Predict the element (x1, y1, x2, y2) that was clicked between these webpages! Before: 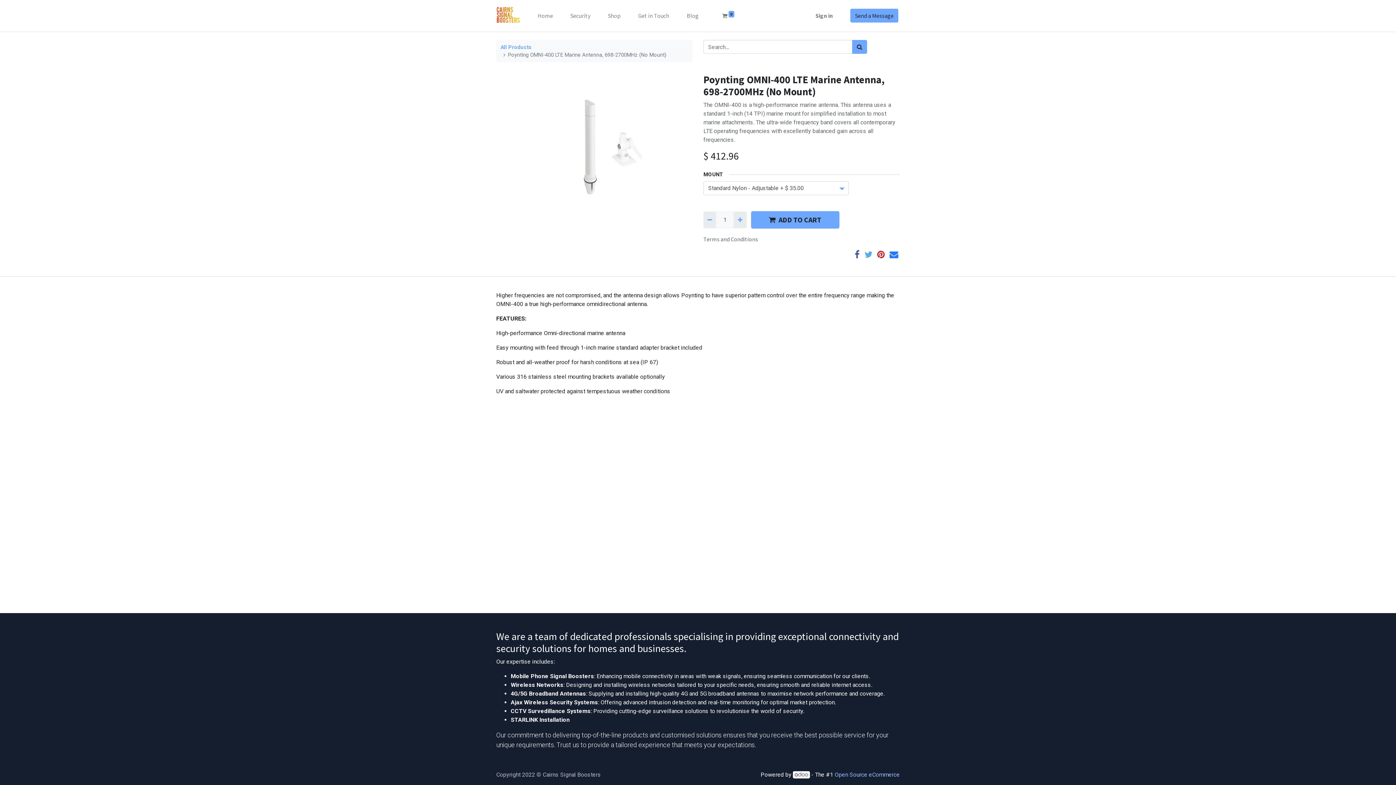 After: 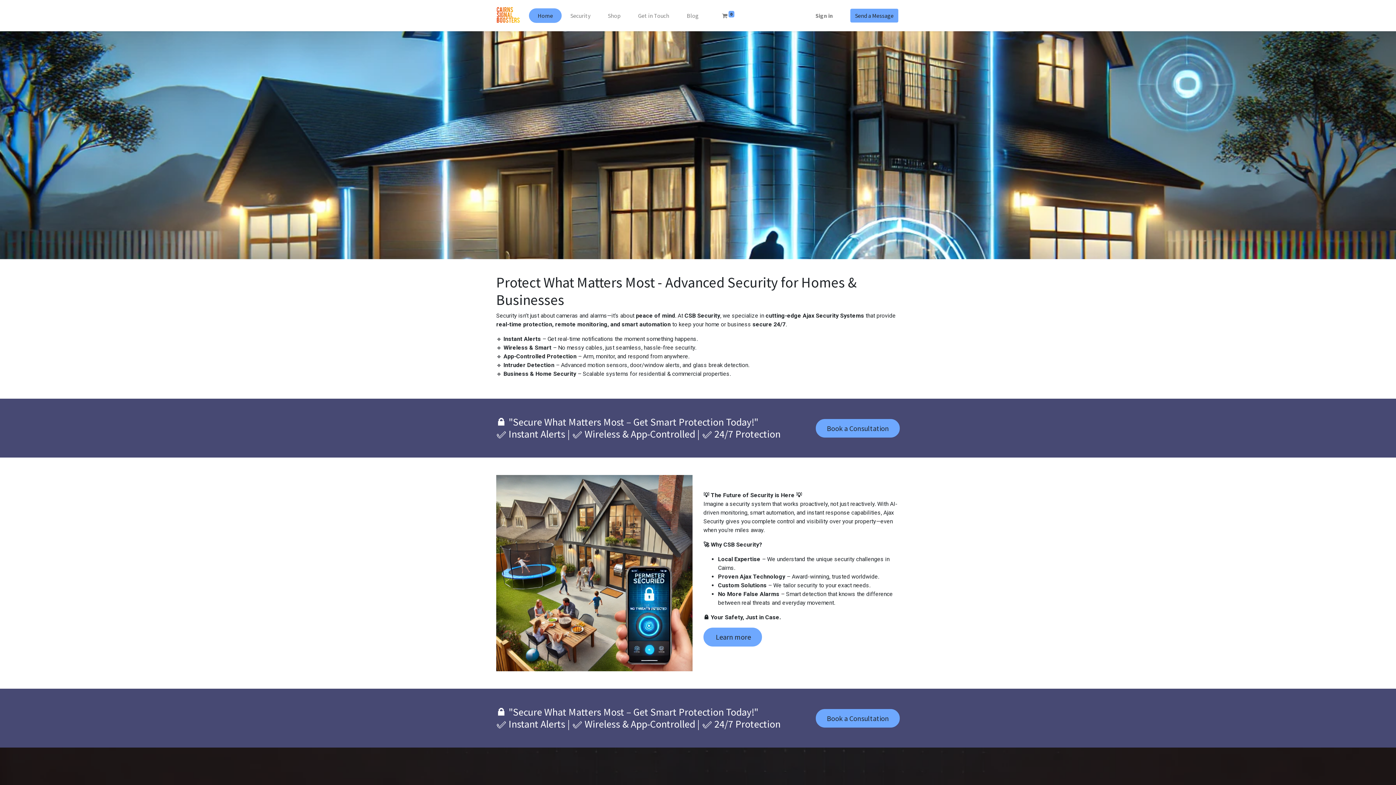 Action: bbox: (529, 8, 561, 22) label: Home